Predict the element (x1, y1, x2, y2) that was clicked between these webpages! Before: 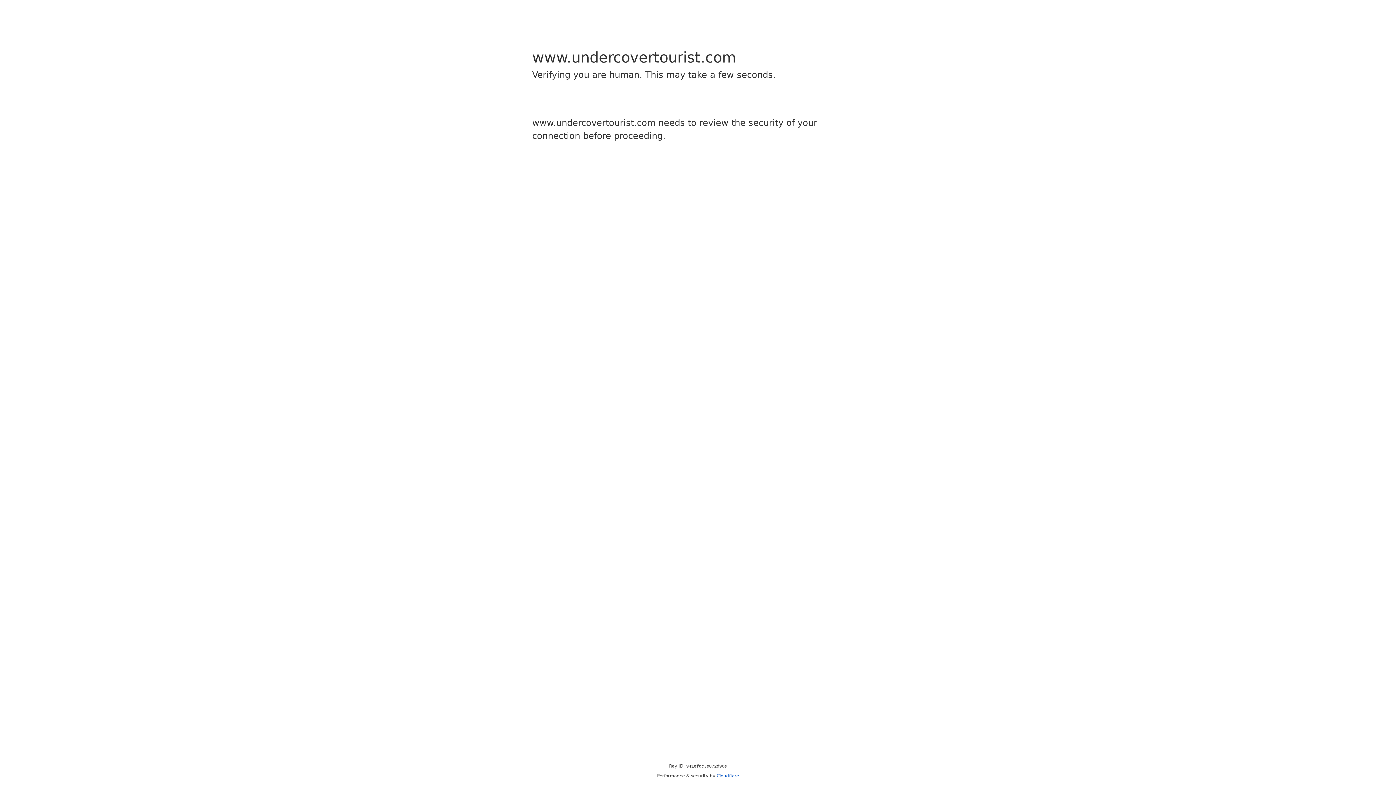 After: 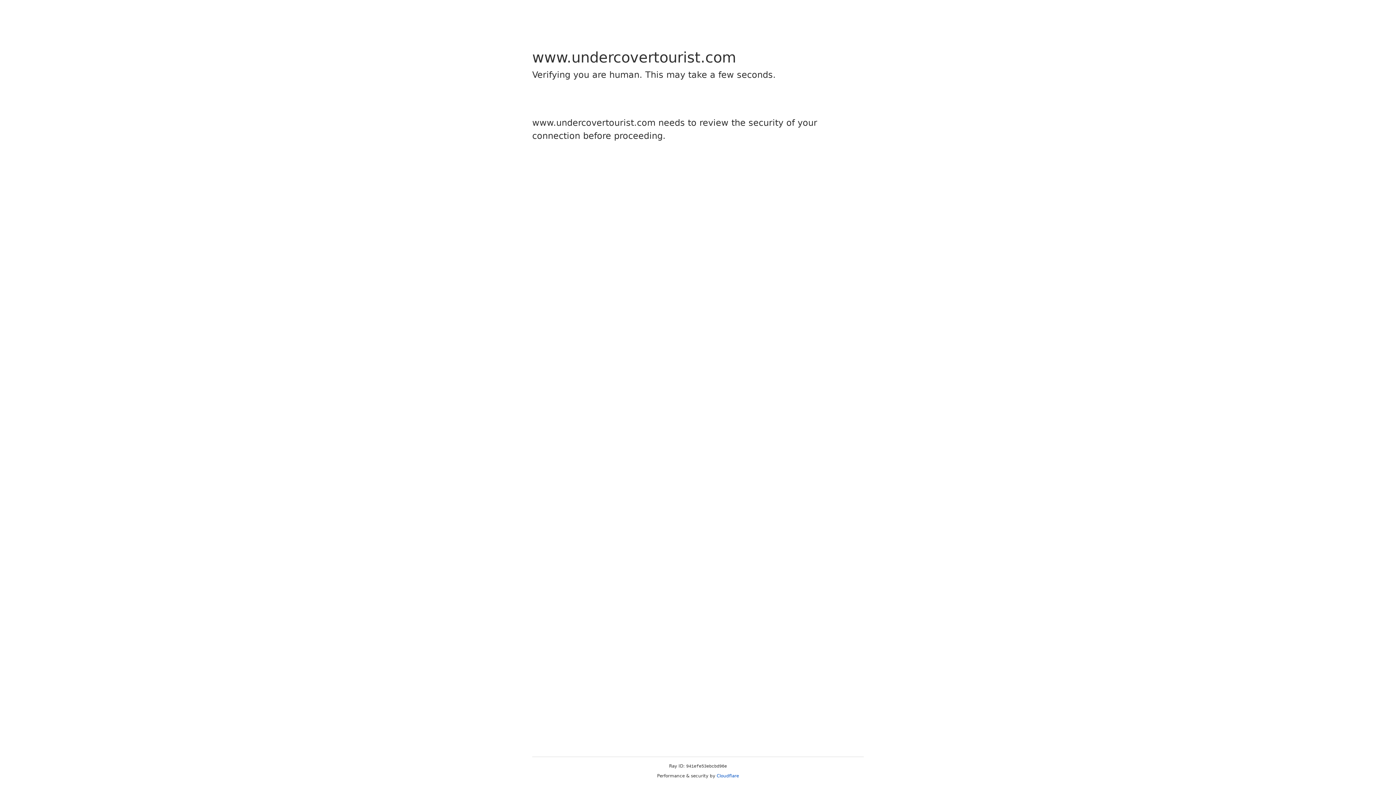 Action: label: Cloudflare bbox: (716, 773, 739, 778)